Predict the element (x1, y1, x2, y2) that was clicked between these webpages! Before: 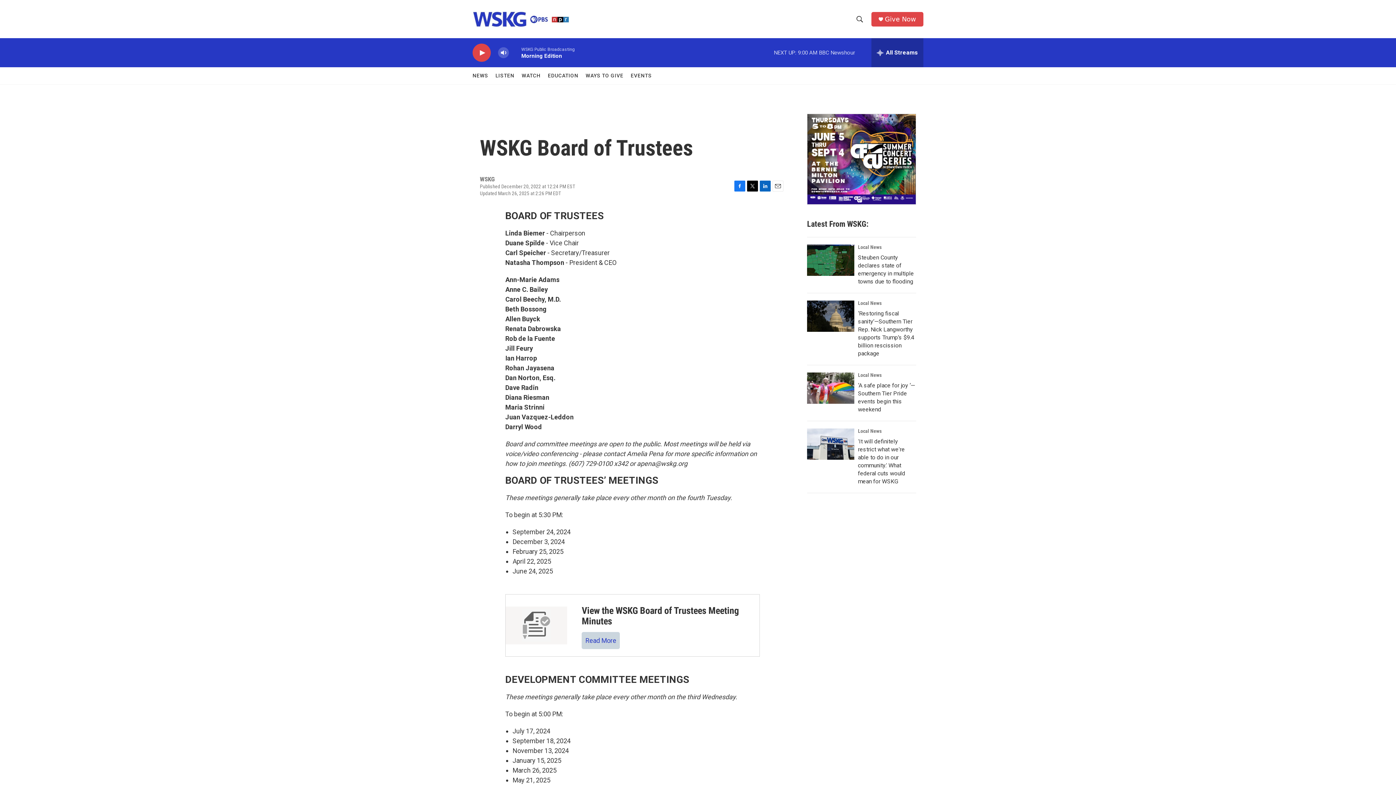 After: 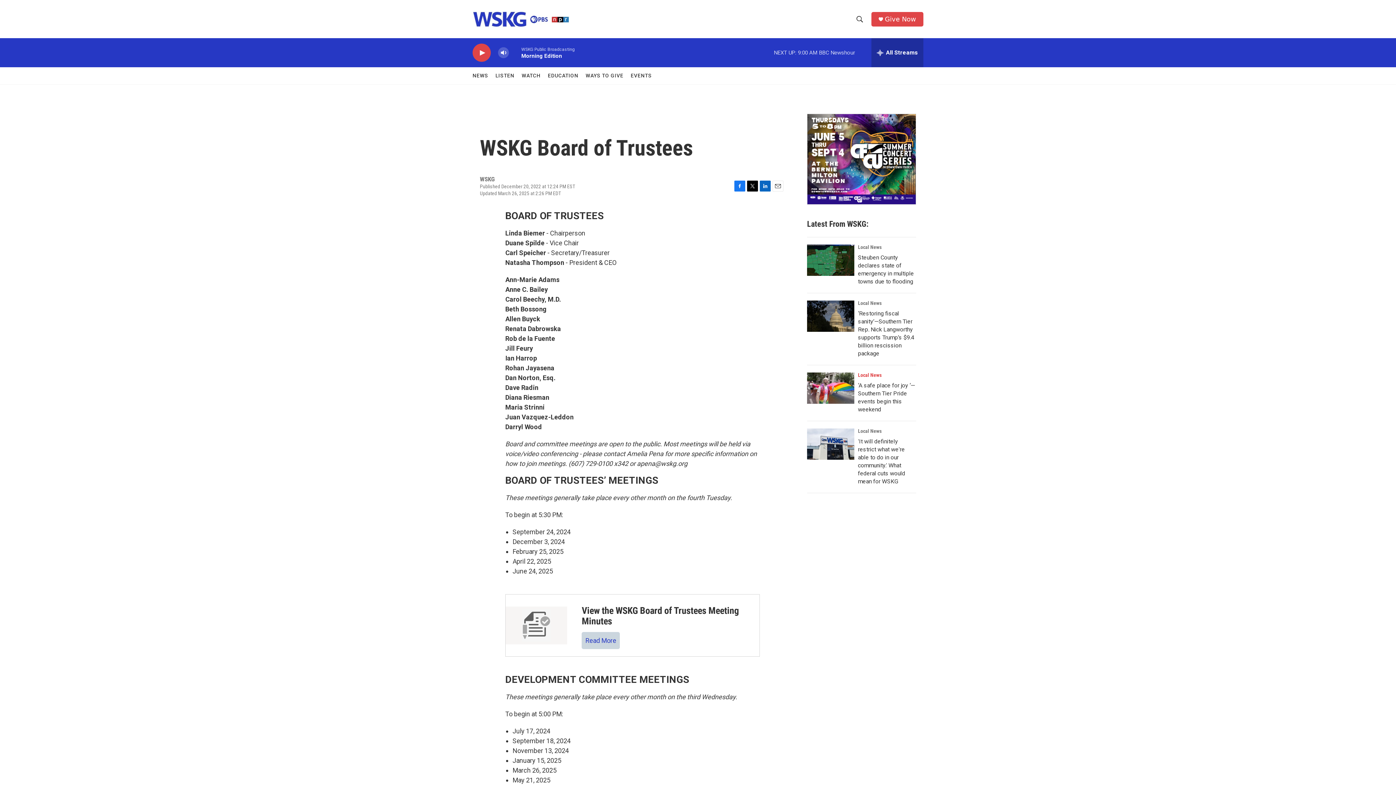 Action: label: Local News bbox: (858, 372, 881, 378)